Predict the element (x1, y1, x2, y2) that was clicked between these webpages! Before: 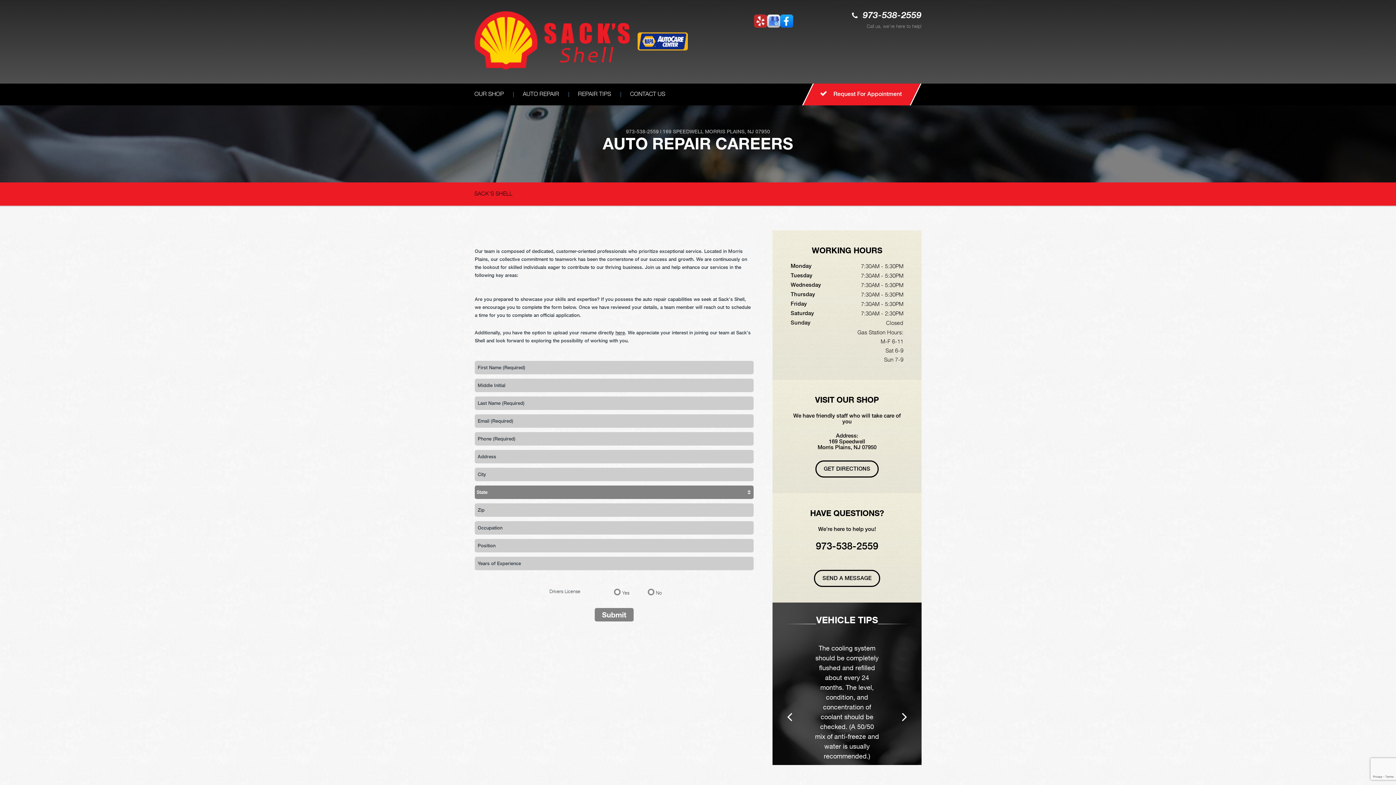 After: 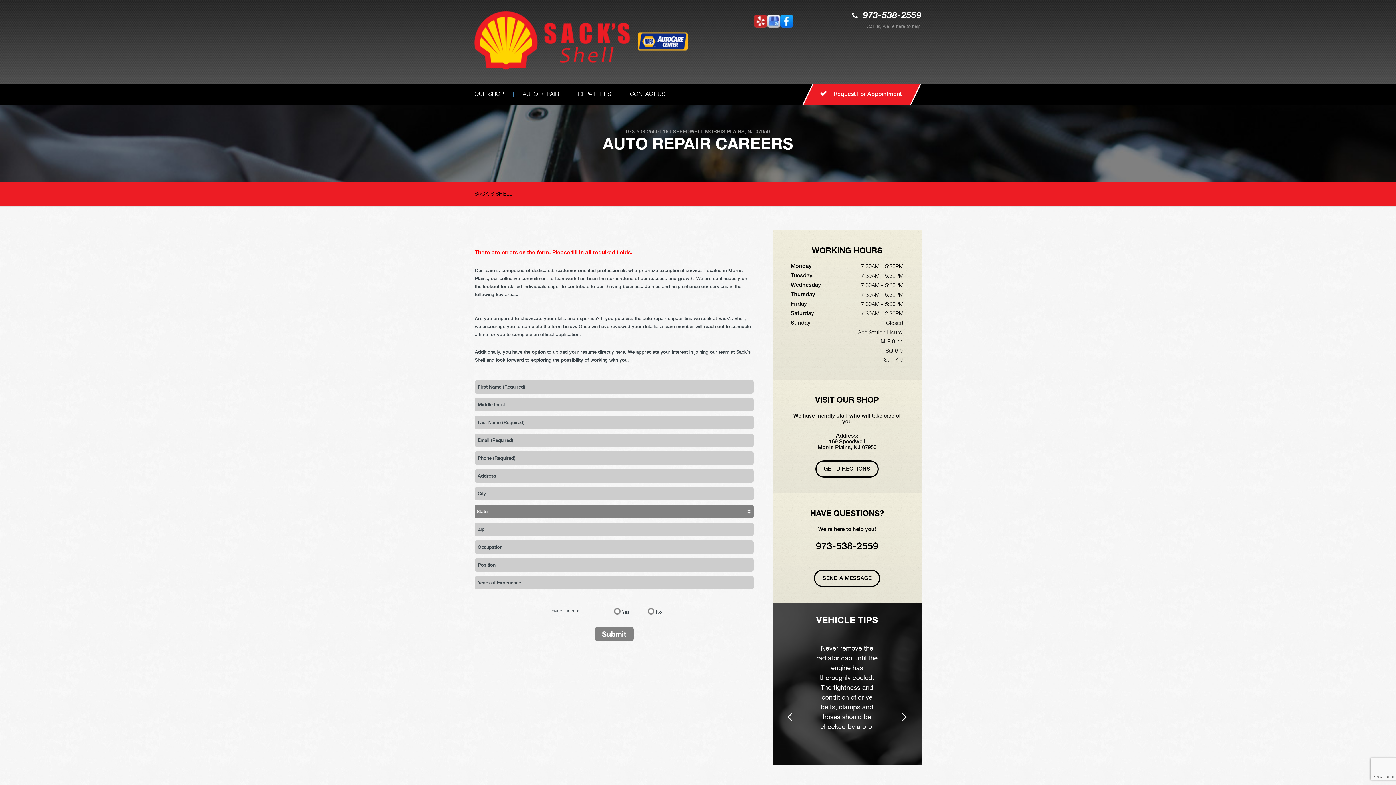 Action: label: Submit bbox: (594, 608, 633, 621)